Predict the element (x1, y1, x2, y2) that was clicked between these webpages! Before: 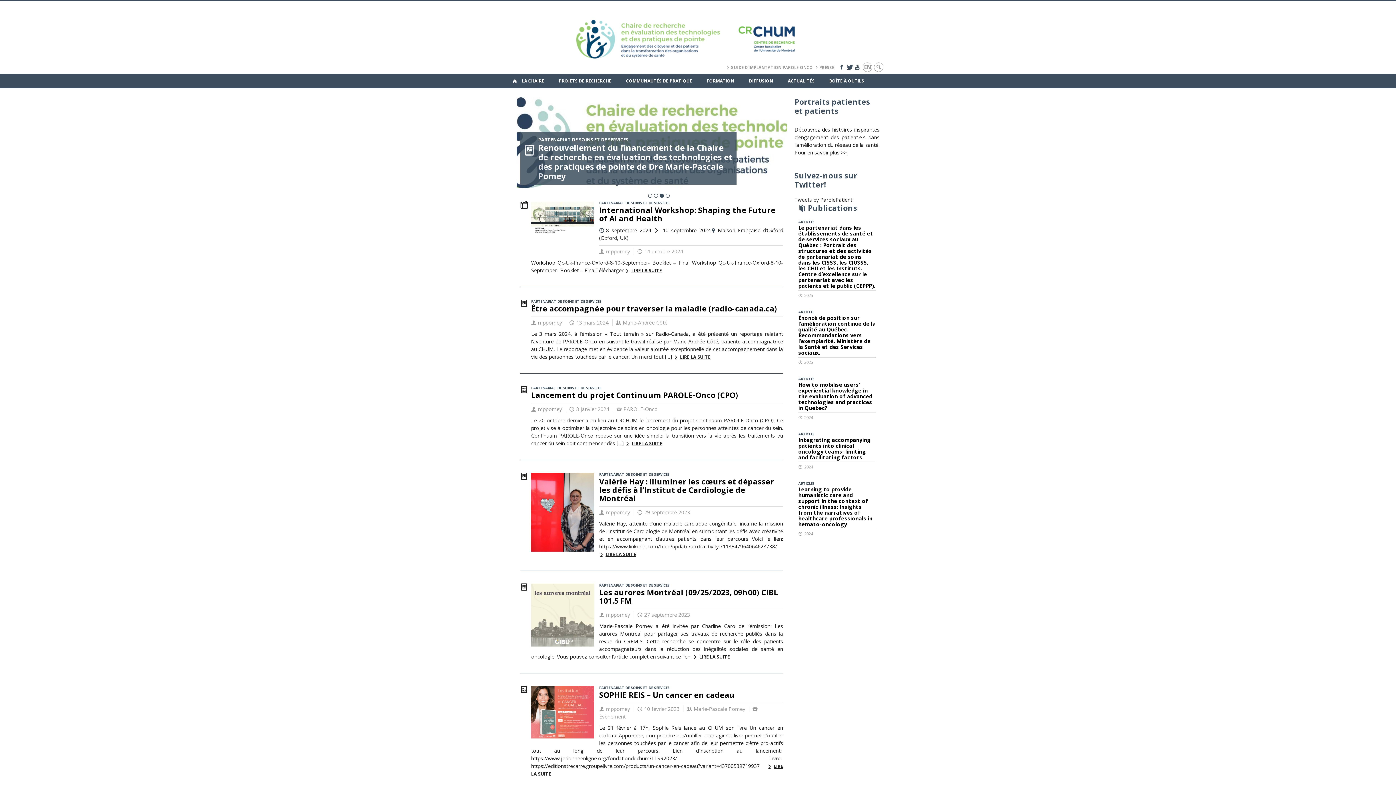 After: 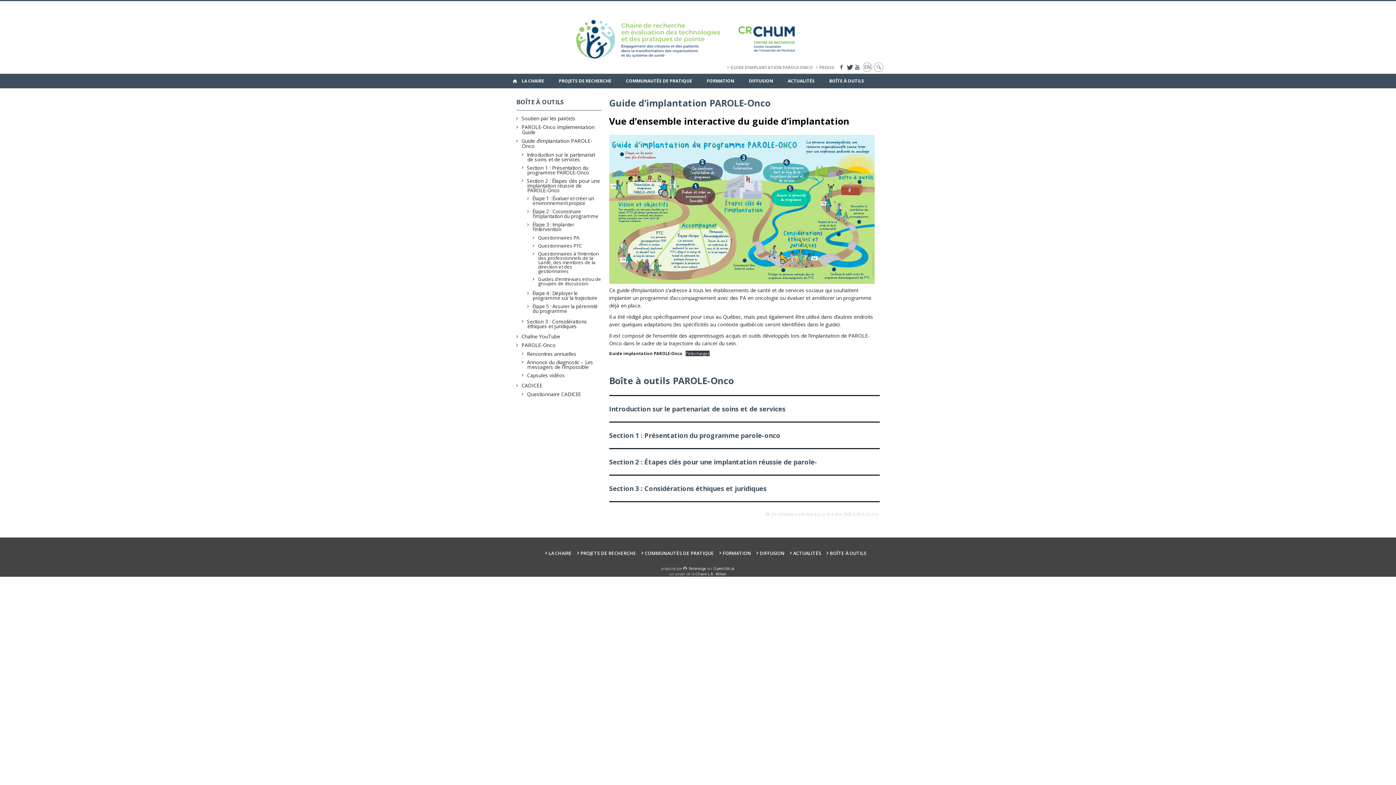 Action: label: BOÎTE À OUTILS bbox: (822, 73, 871, 88)